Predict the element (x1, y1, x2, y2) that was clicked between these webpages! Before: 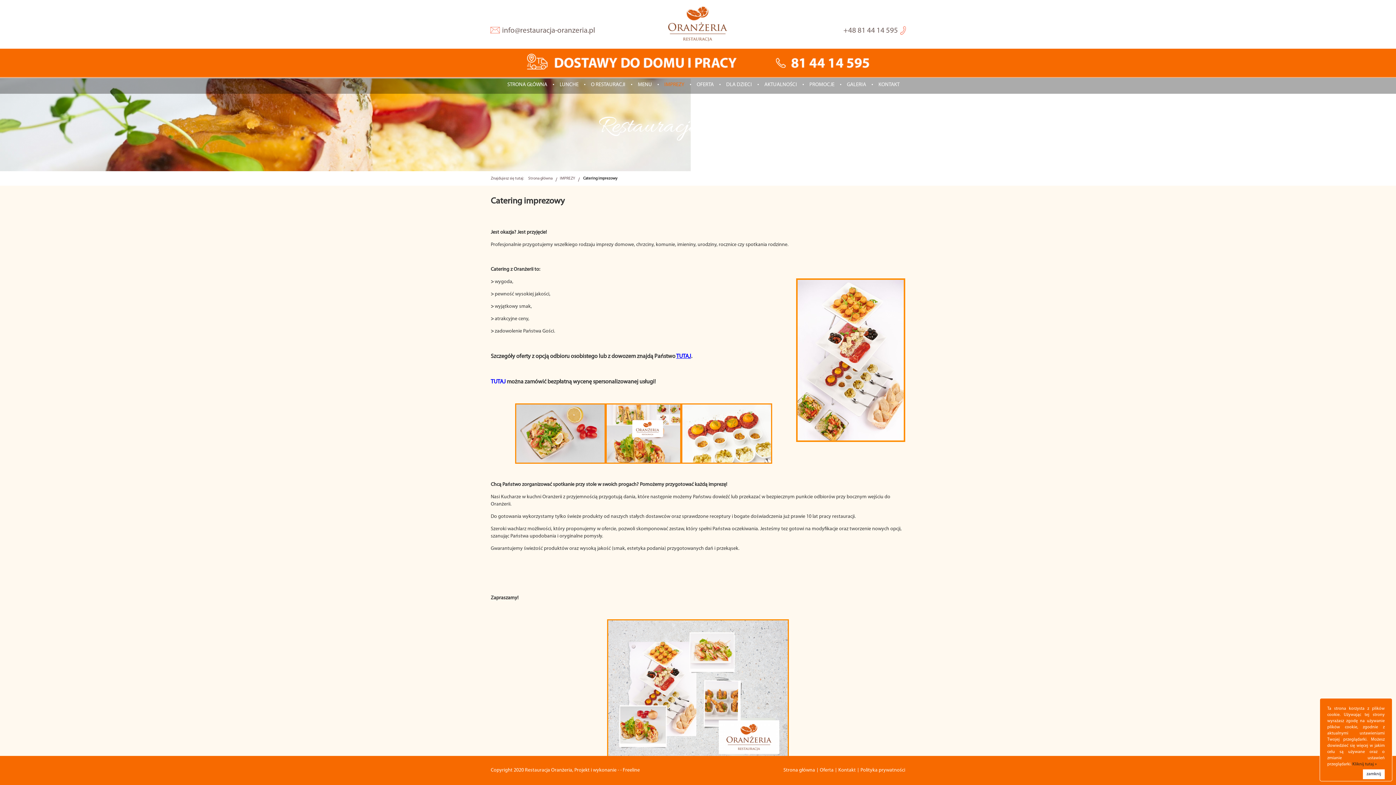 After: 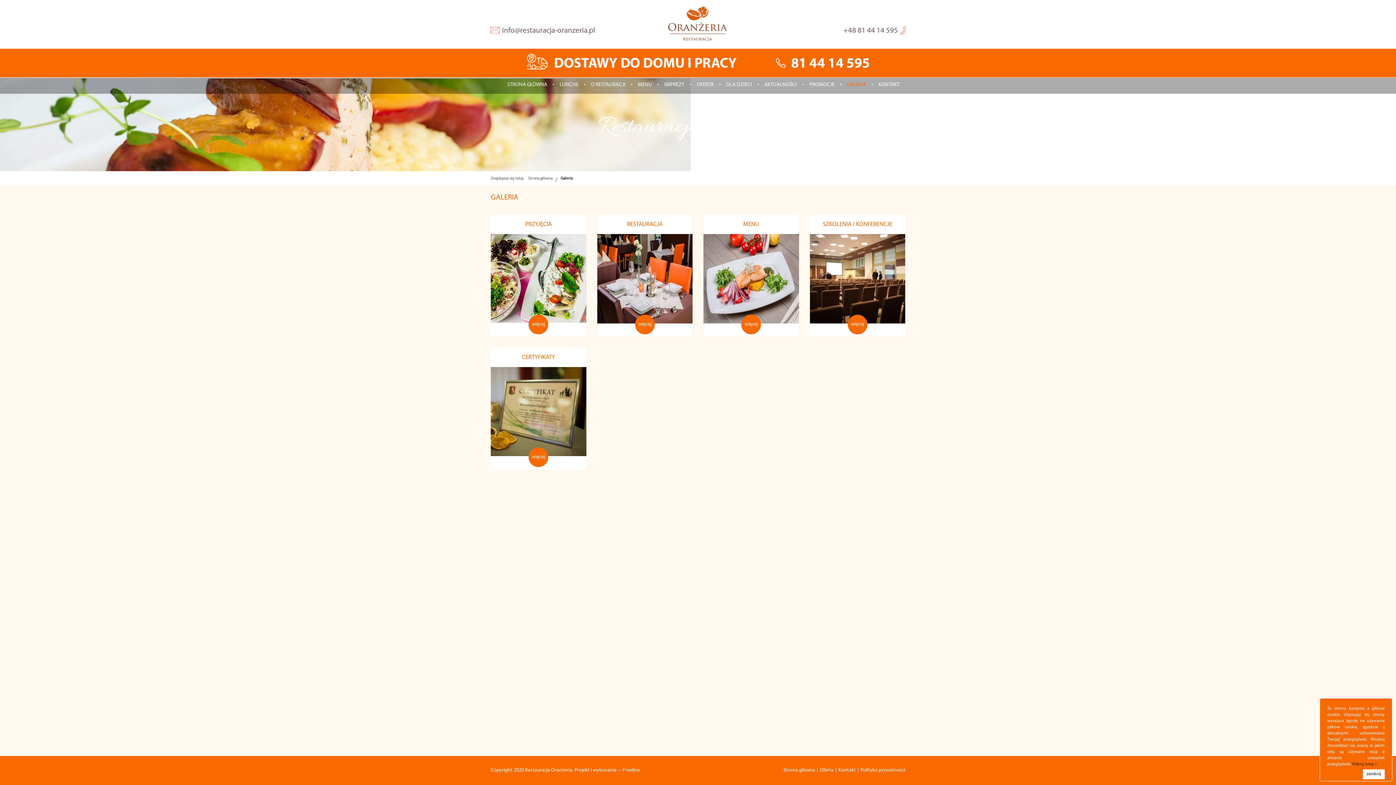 Action: label: GALERIA bbox: (836, 77, 866, 91)